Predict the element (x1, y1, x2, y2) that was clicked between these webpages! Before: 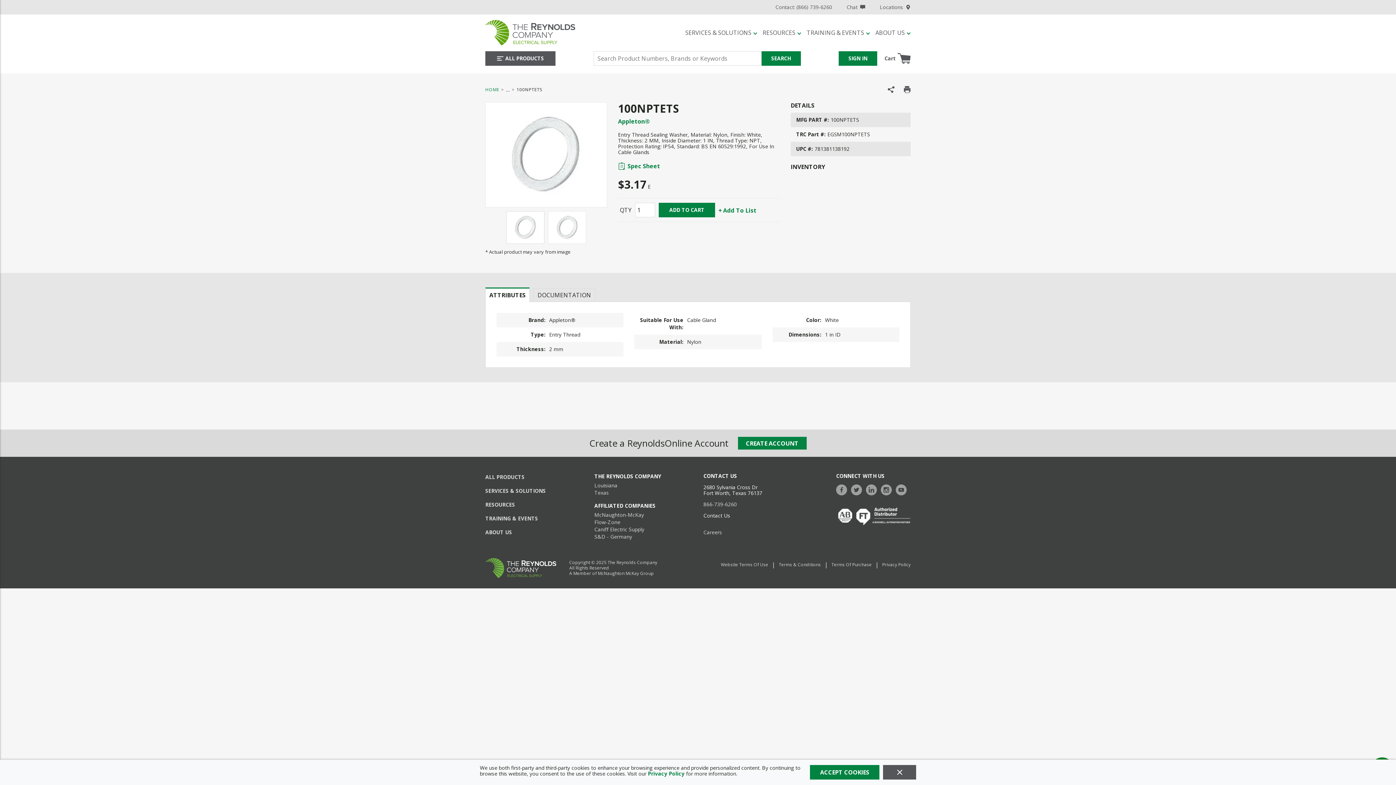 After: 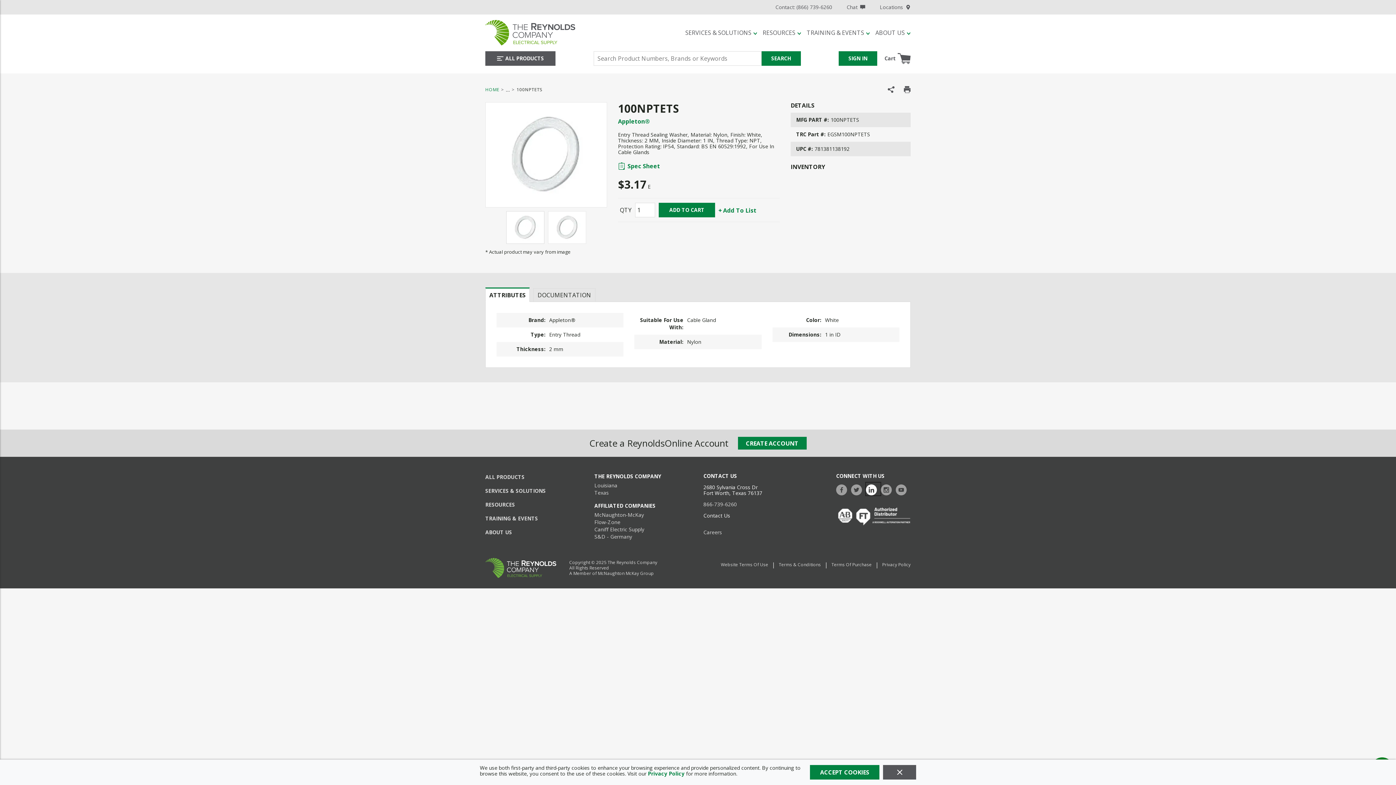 Action: label: https://www.linkedin.com/company/the-reynolds-company bbox: (866, 482, 880, 495)